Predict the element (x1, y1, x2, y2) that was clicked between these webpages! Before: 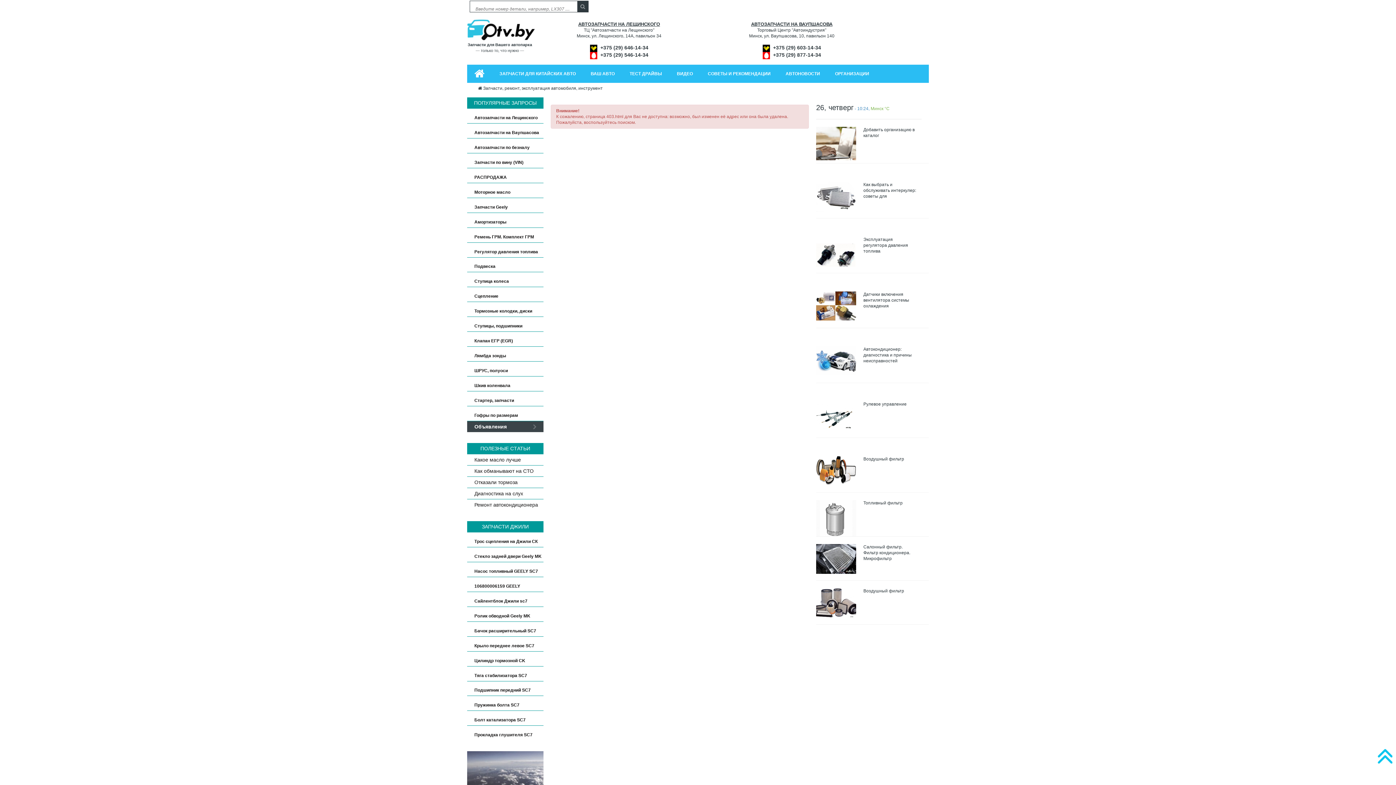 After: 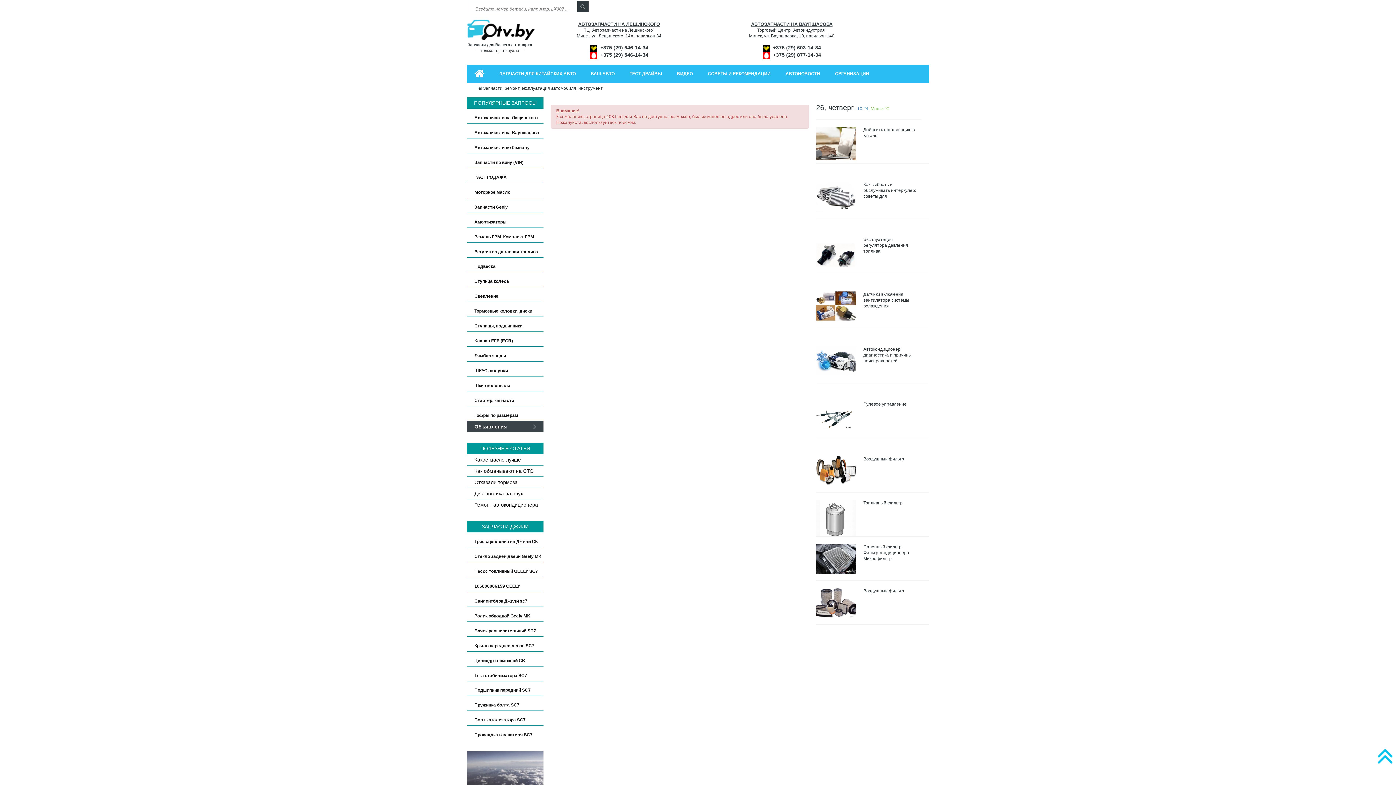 Action: bbox: (863, 500, 902, 505) label: Топливный фильтр